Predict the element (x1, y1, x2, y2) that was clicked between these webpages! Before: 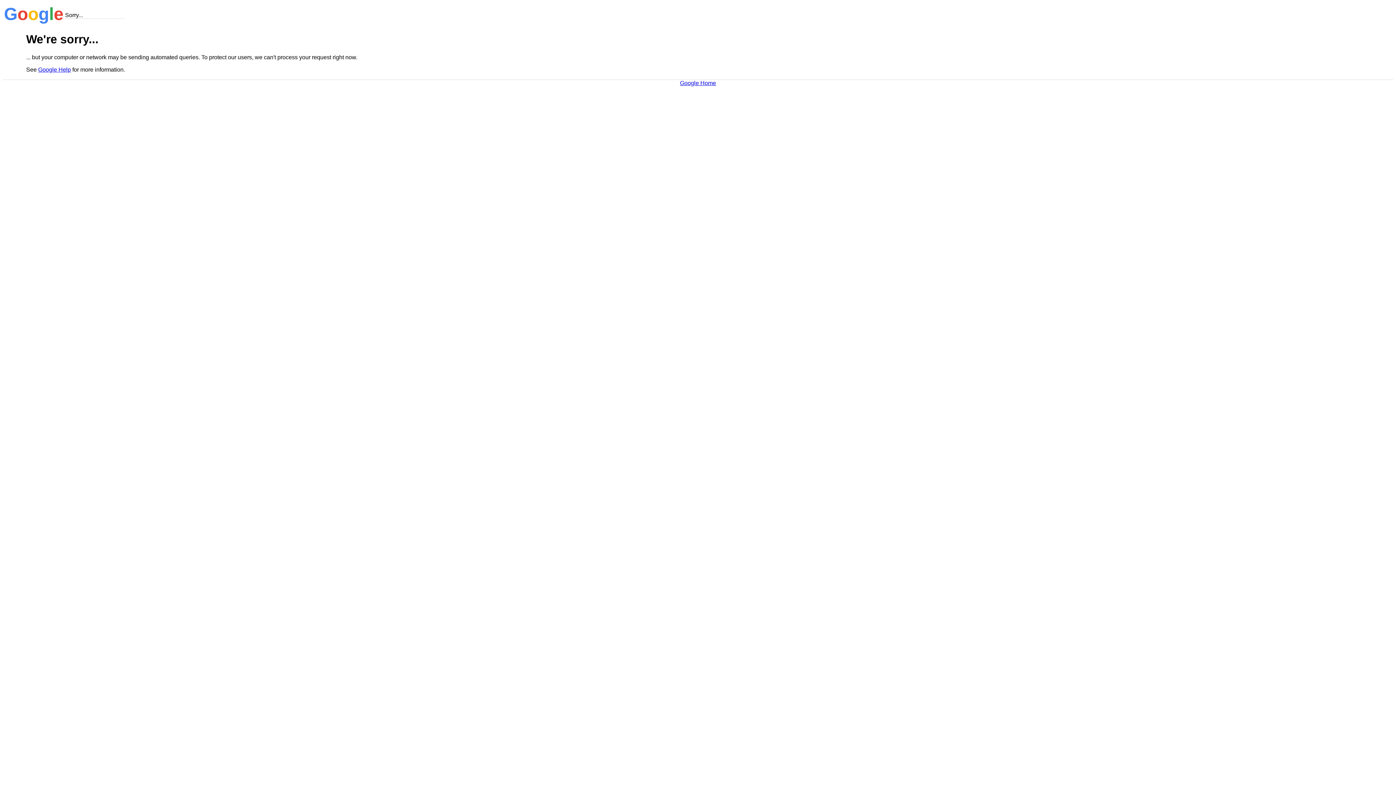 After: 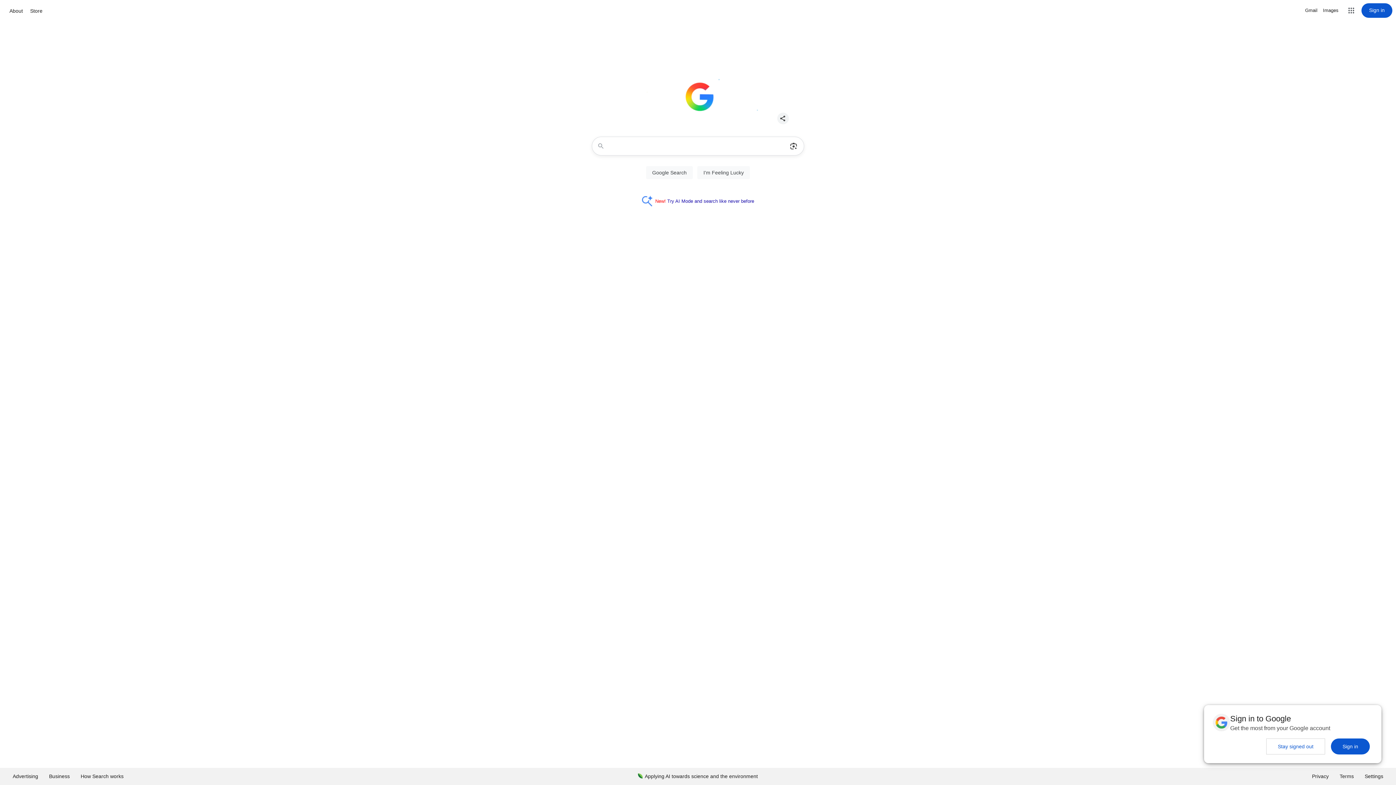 Action: label: Google Home bbox: (680, 79, 716, 86)